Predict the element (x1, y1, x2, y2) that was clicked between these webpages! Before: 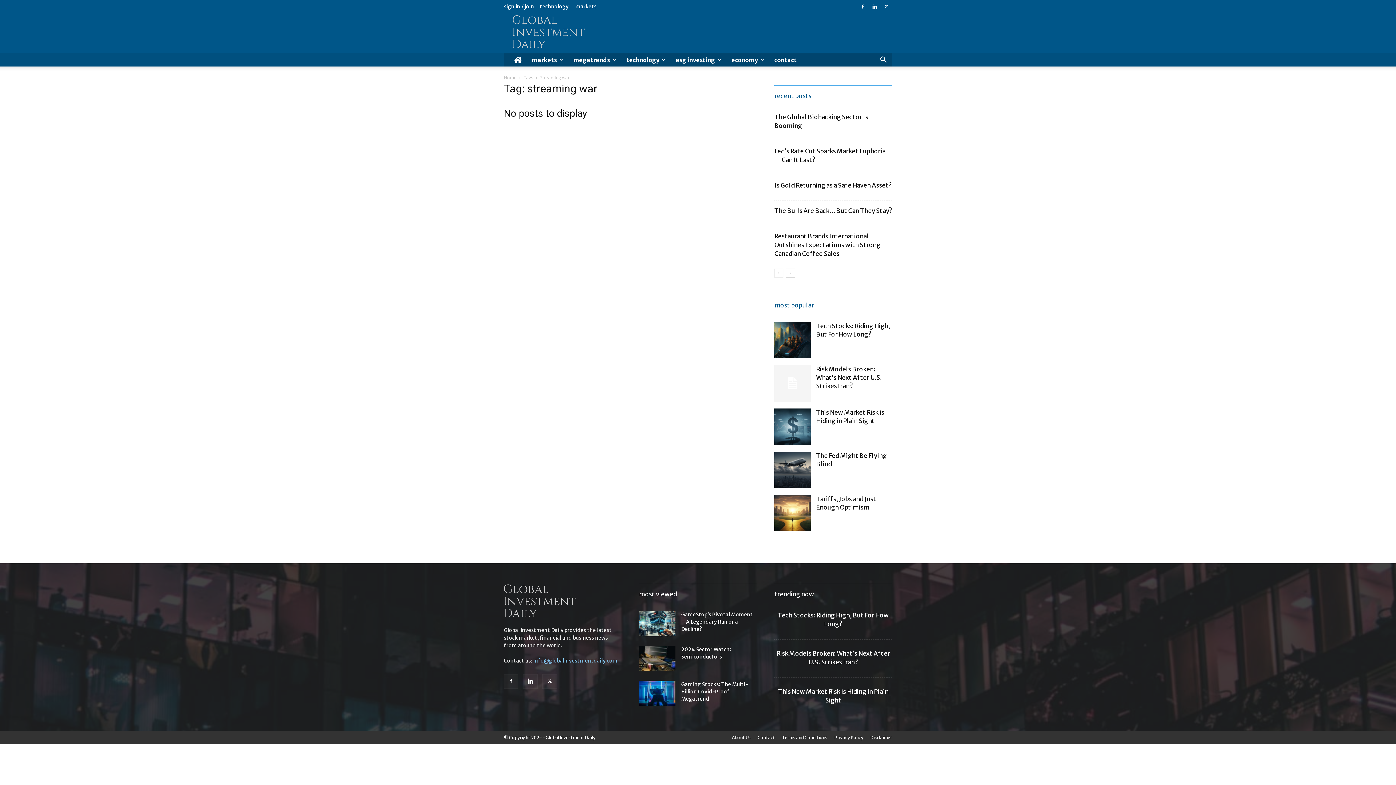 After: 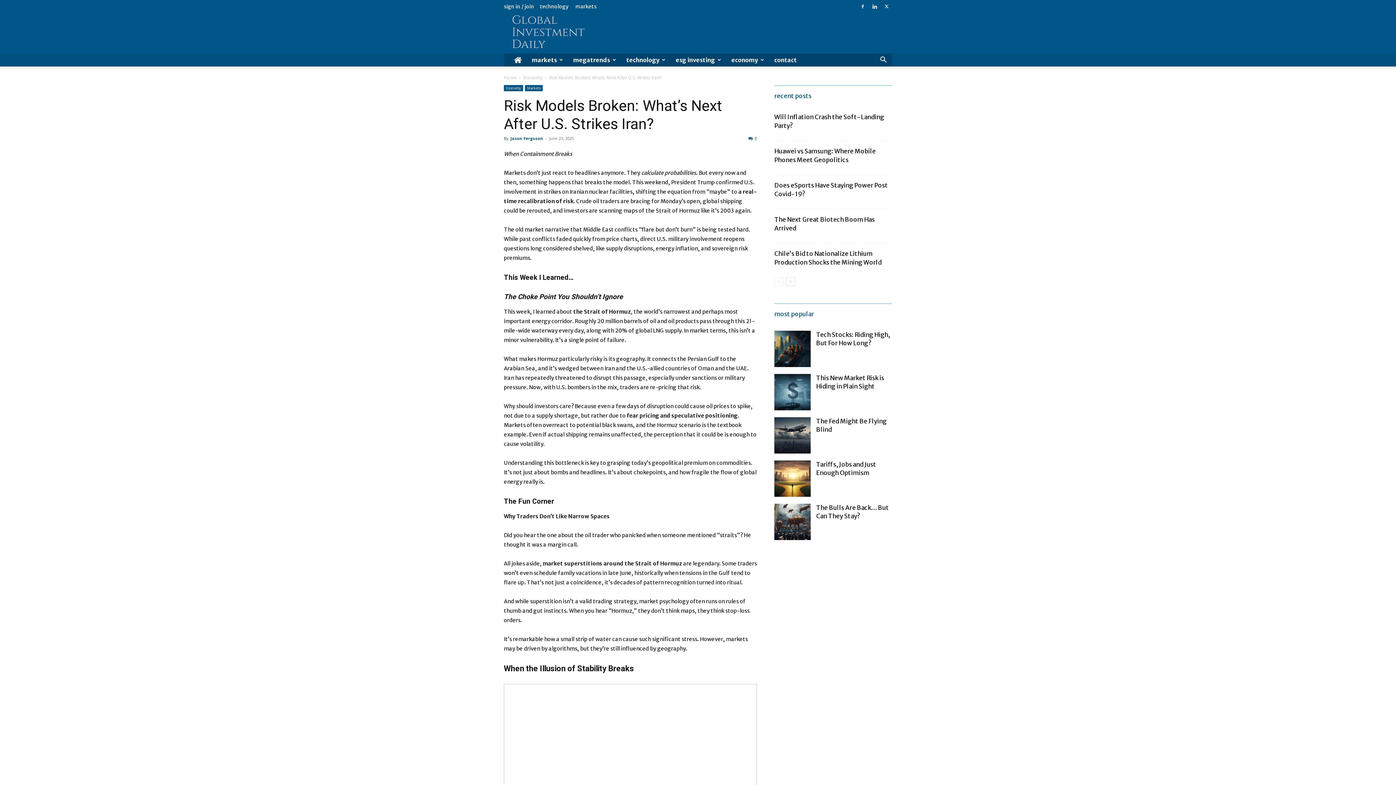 Action: bbox: (816, 365, 882, 390) label: Risk Models Broken: What’s Next After U.S. Strikes Iran?